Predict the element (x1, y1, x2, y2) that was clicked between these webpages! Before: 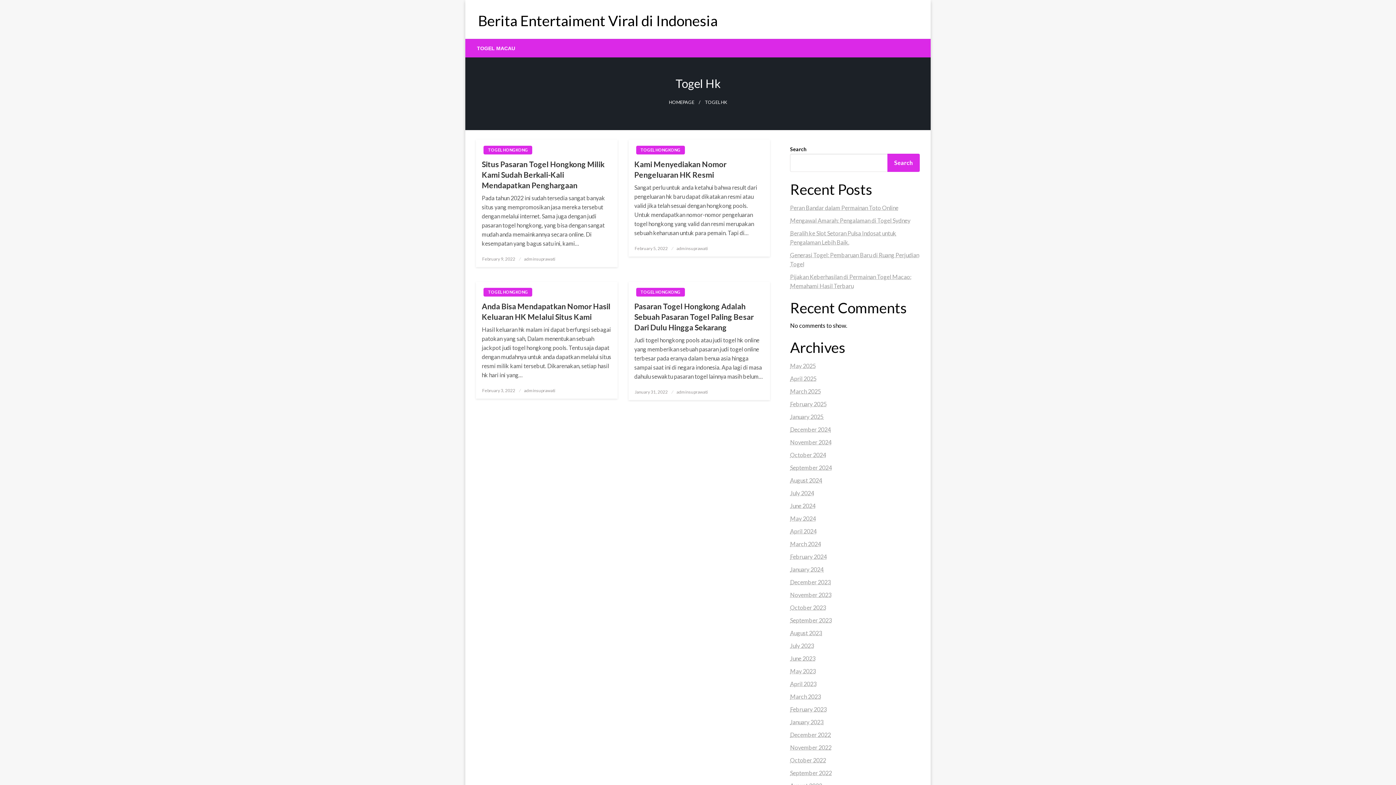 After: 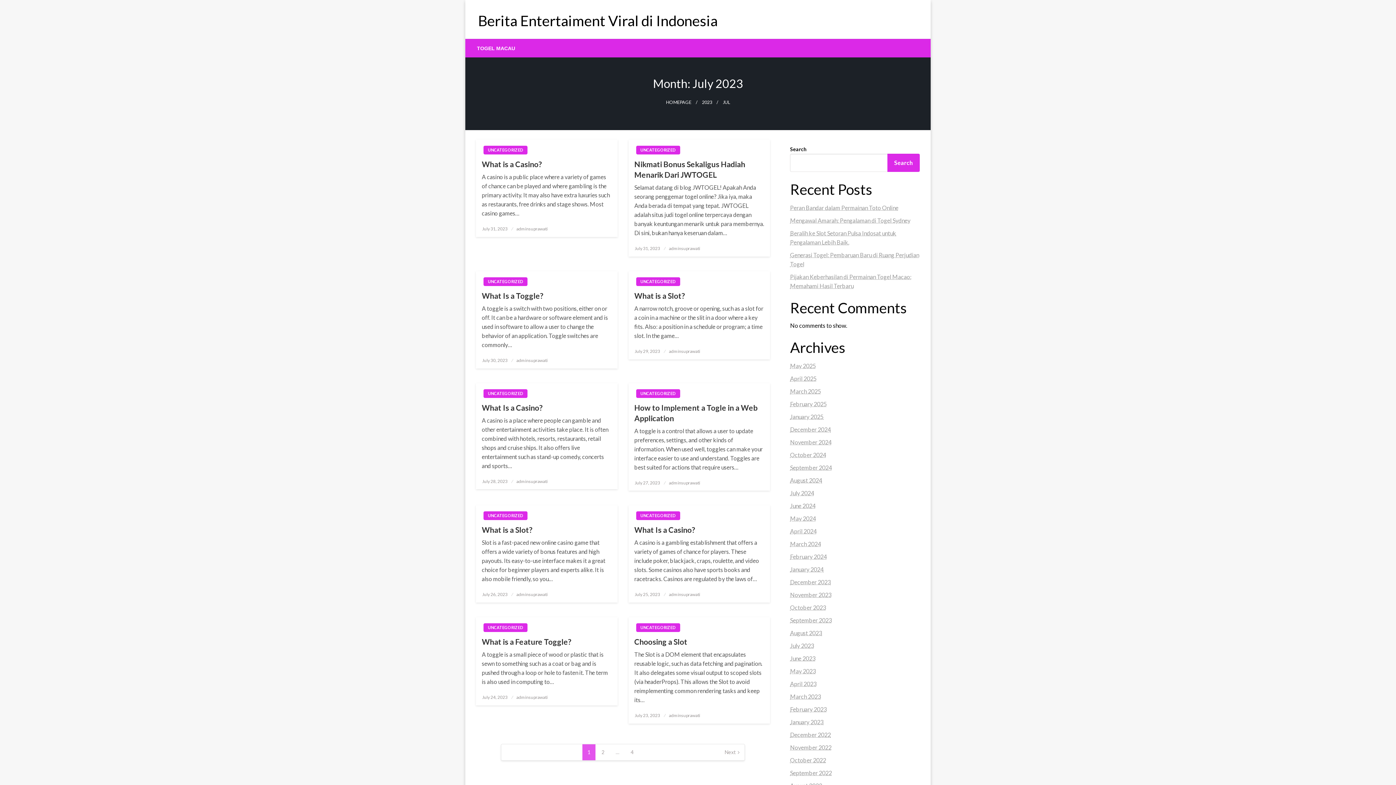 Action: label: July 2023 bbox: (790, 642, 814, 649)